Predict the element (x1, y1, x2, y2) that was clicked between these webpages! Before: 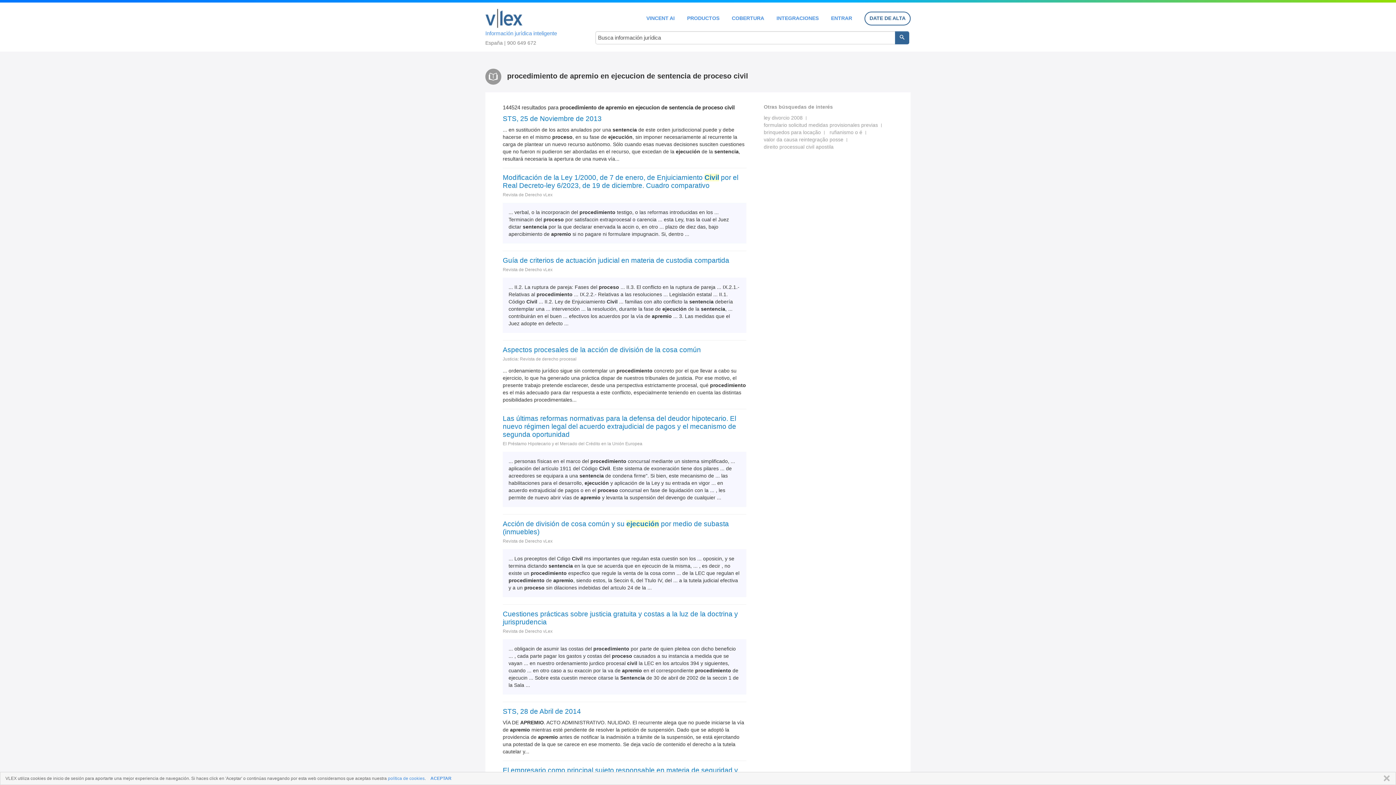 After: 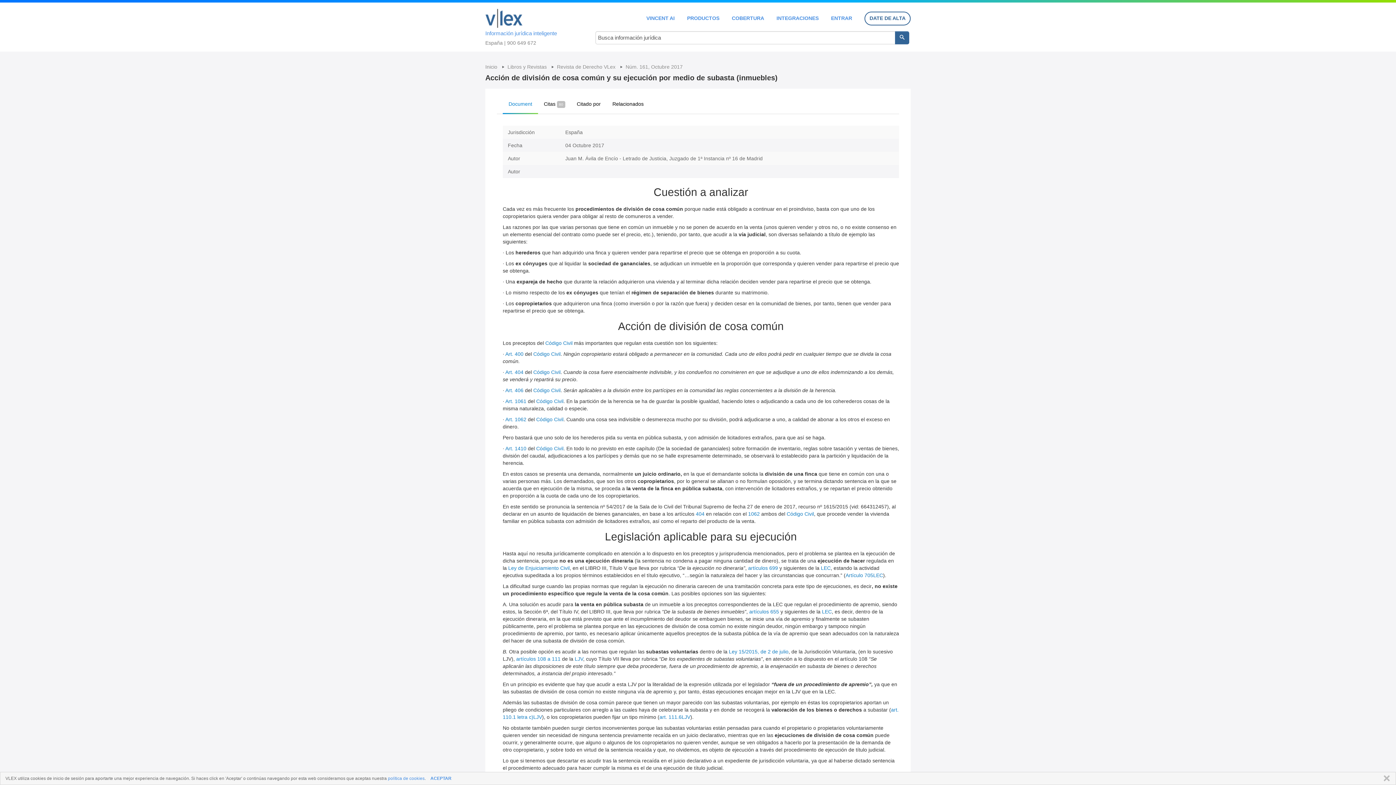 Action: bbox: (502, 520, 746, 536) label: Acción de división de cosa común y su ejecución por medio de subasta (inmuebles)